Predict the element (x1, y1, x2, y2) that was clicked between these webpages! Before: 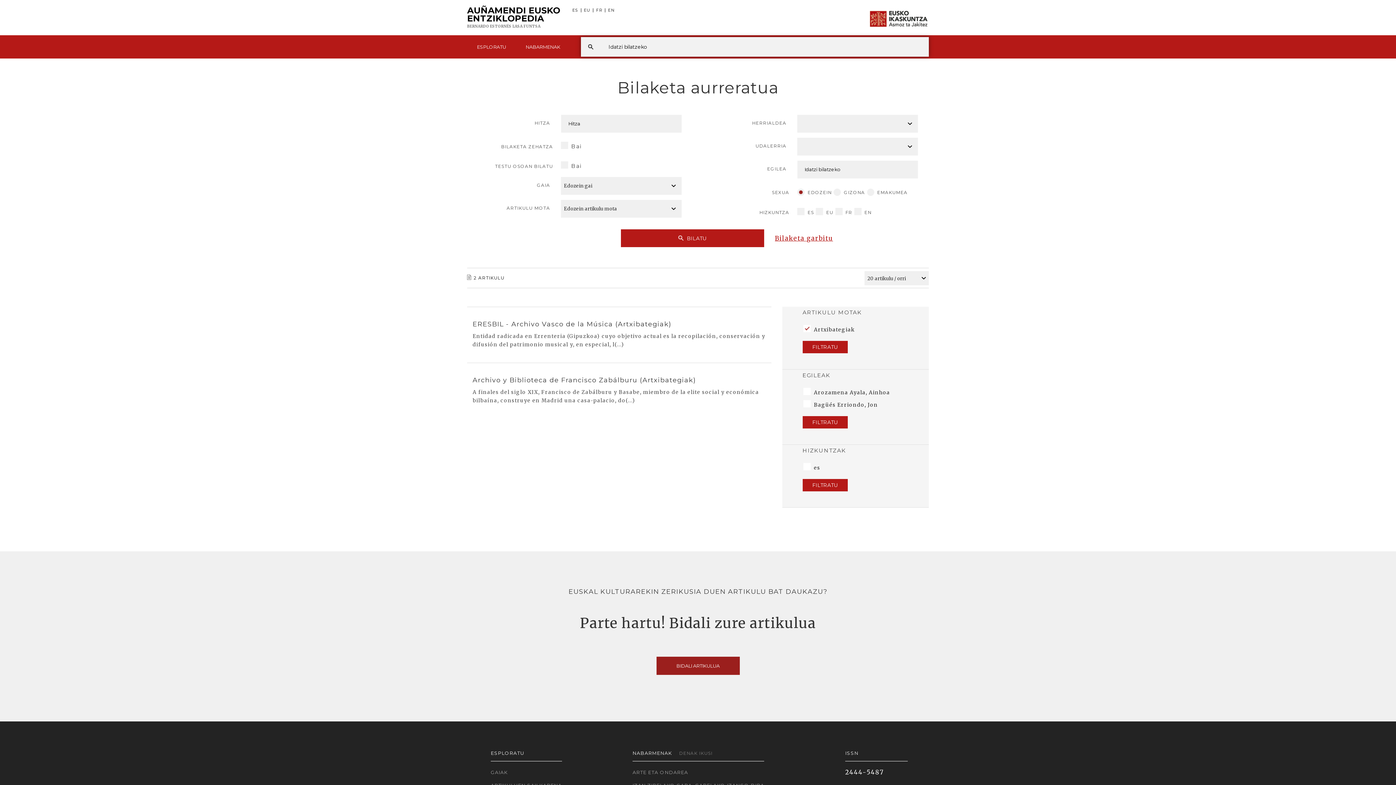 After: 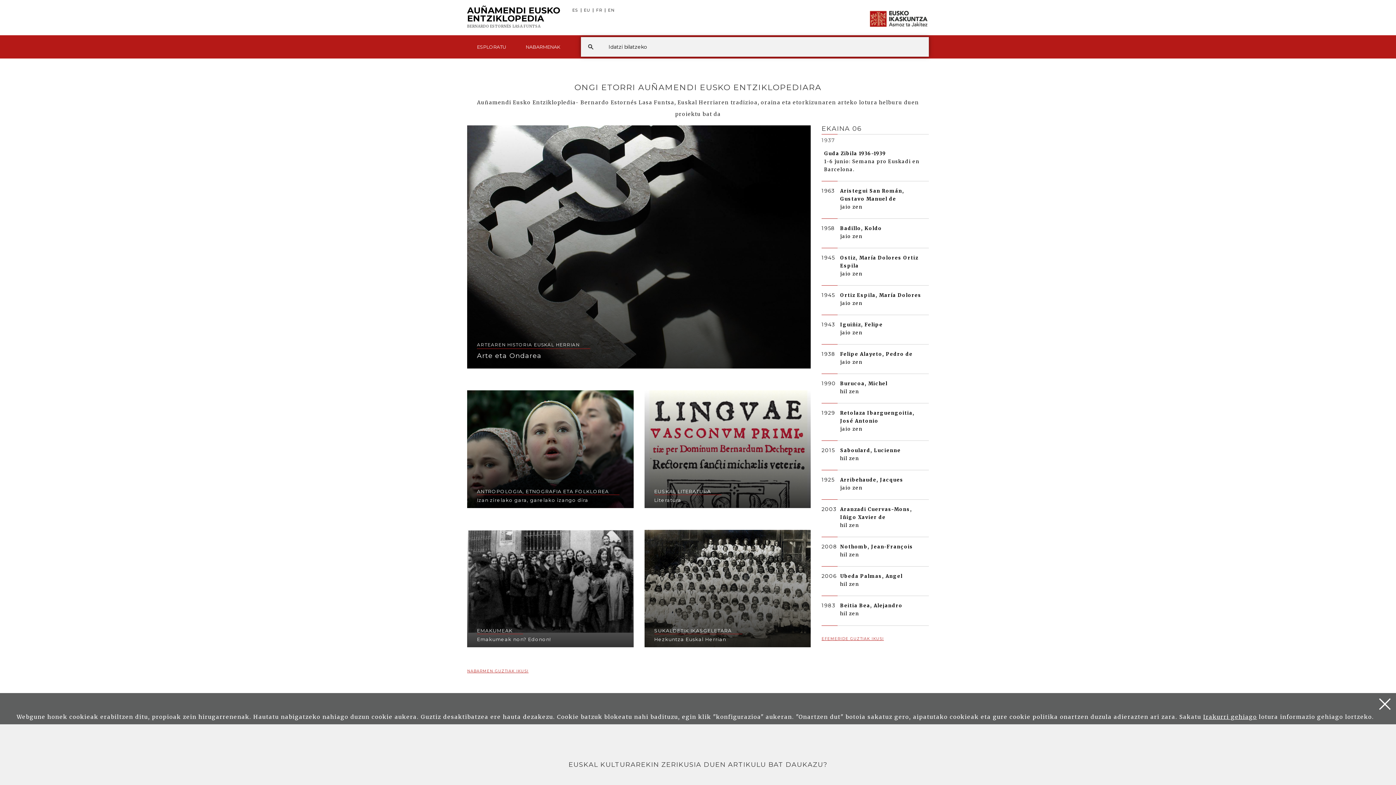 Action: label: AUÑAMENDI EUSKO
ENTZIKLOPEDIA
BERNARDO ESTORNÉS LASA FUNTSA bbox: (467, 5, 560, 30)